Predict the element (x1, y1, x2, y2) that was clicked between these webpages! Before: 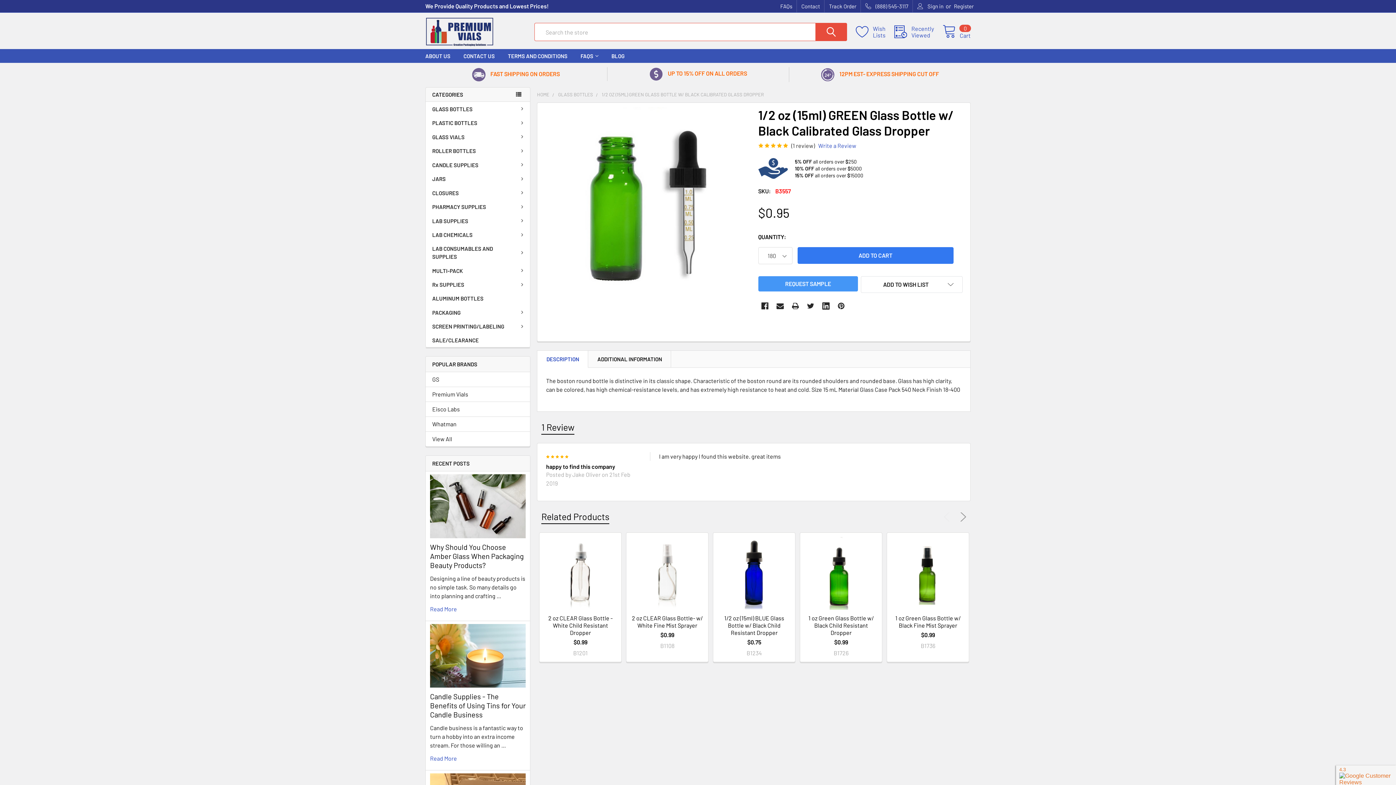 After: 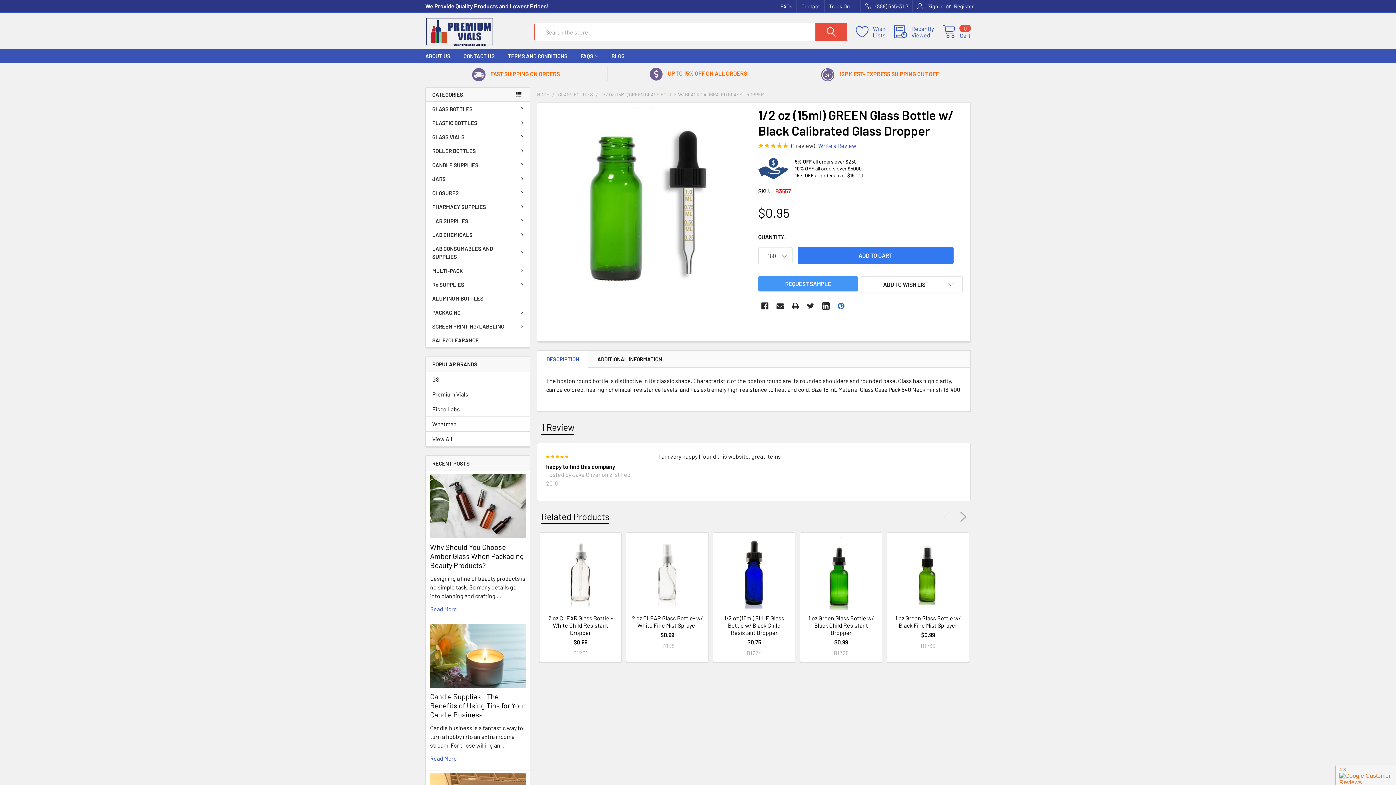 Action: label: Pinterest  bbox: (834, 299, 847, 312)